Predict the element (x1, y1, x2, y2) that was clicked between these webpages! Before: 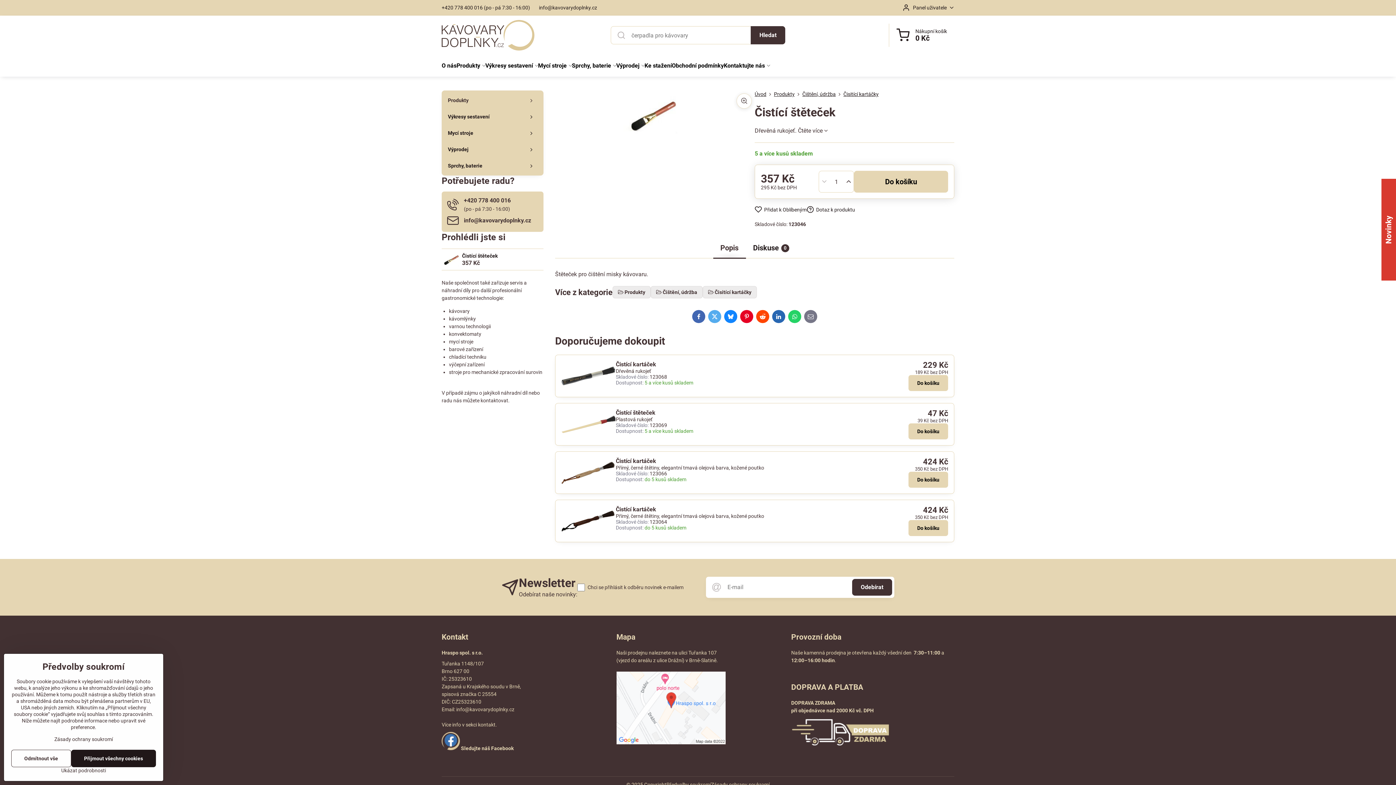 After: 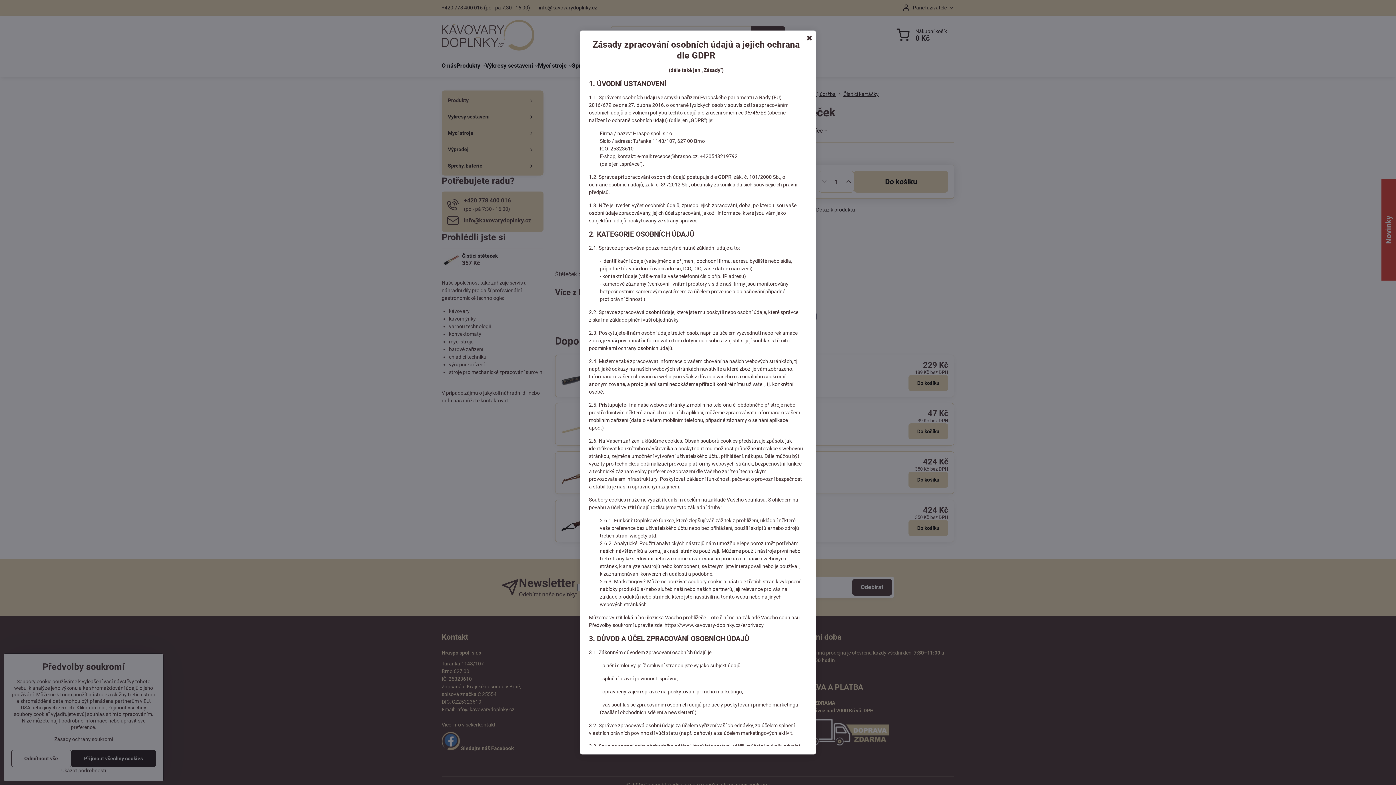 Action: bbox: (54, 736, 112, 742) label: Zásady ochrany soukromí